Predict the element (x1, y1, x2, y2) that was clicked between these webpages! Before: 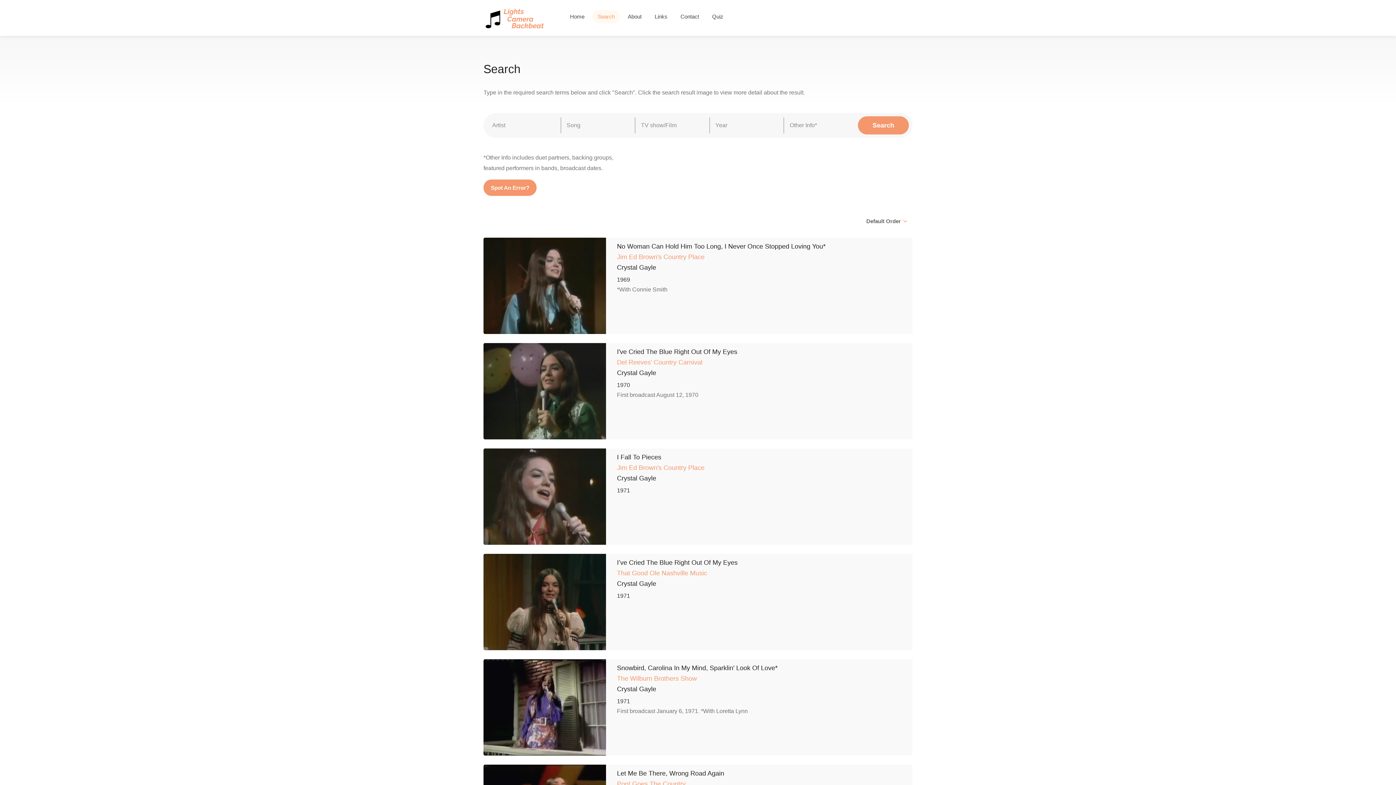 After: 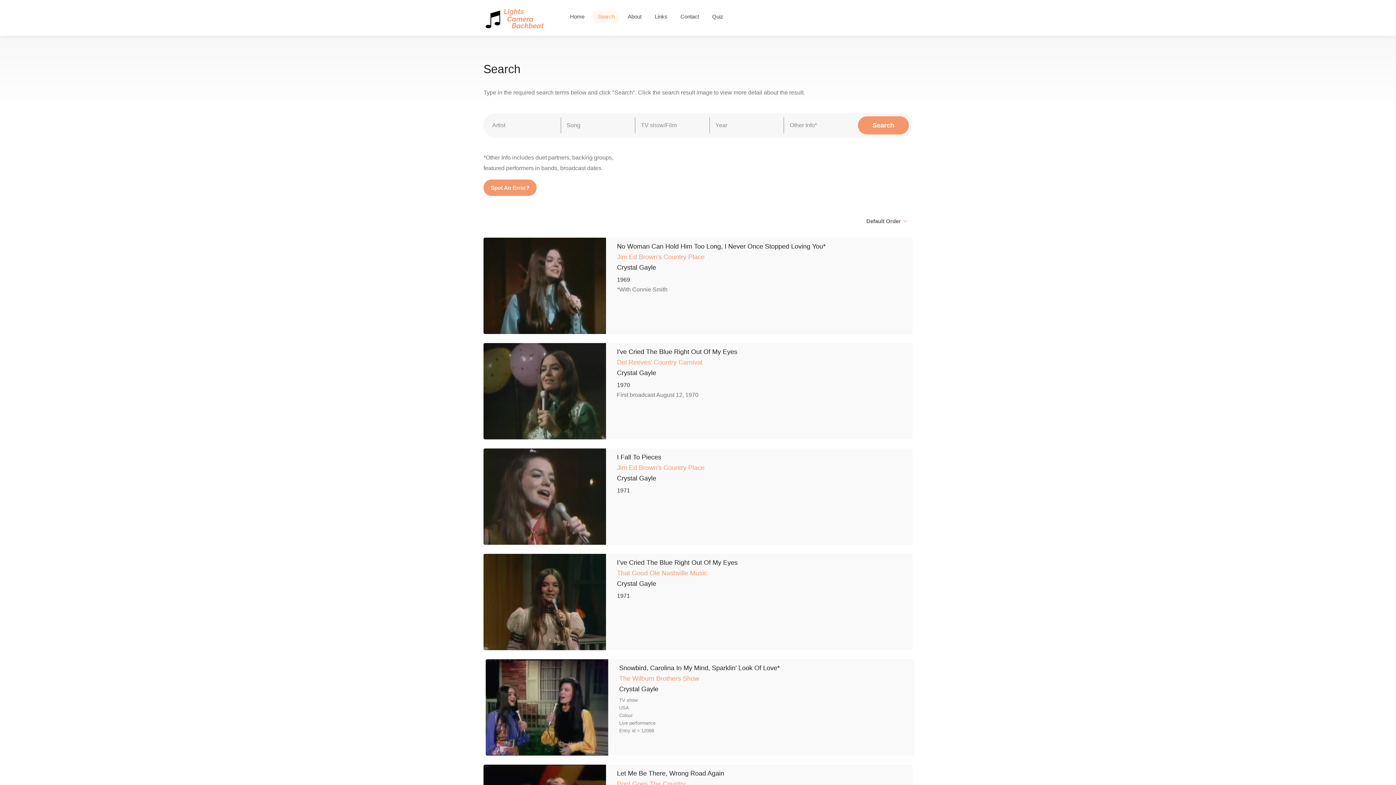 Action: bbox: (483, 659, 606, 756)